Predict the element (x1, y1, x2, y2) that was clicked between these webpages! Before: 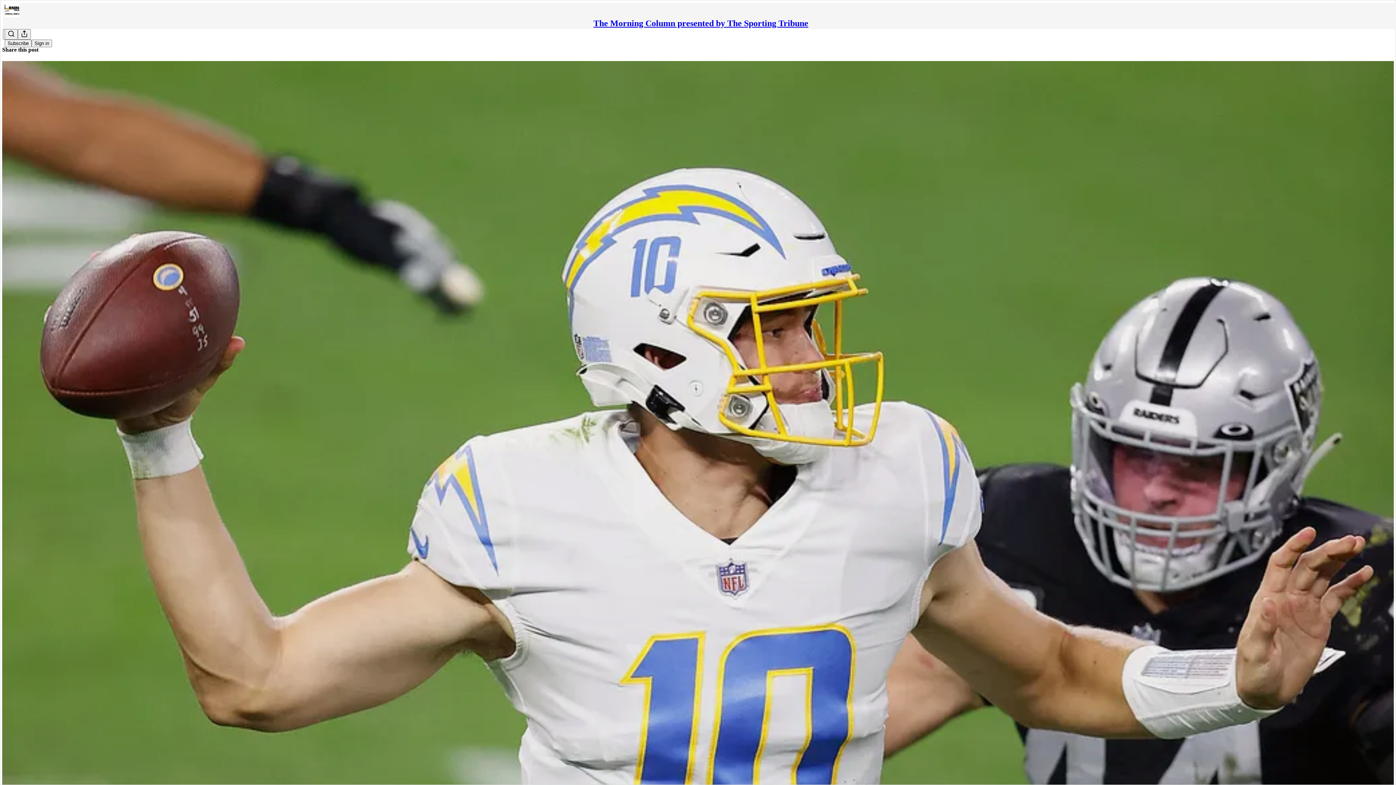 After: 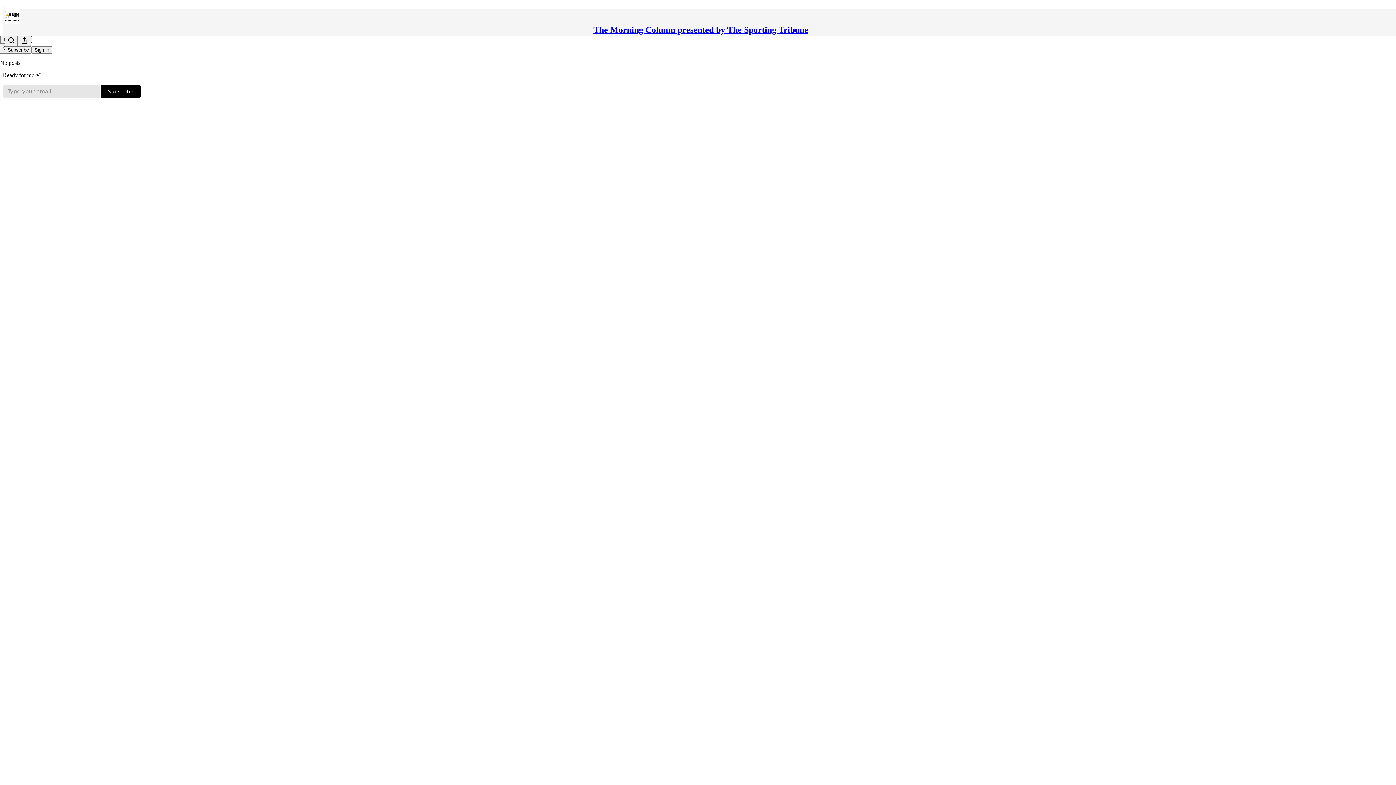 Action: bbox: (2, 60, 1394, 810) label: The Morning Column presented by The Sporting Tribune
Chargers shine in Las Vegas 